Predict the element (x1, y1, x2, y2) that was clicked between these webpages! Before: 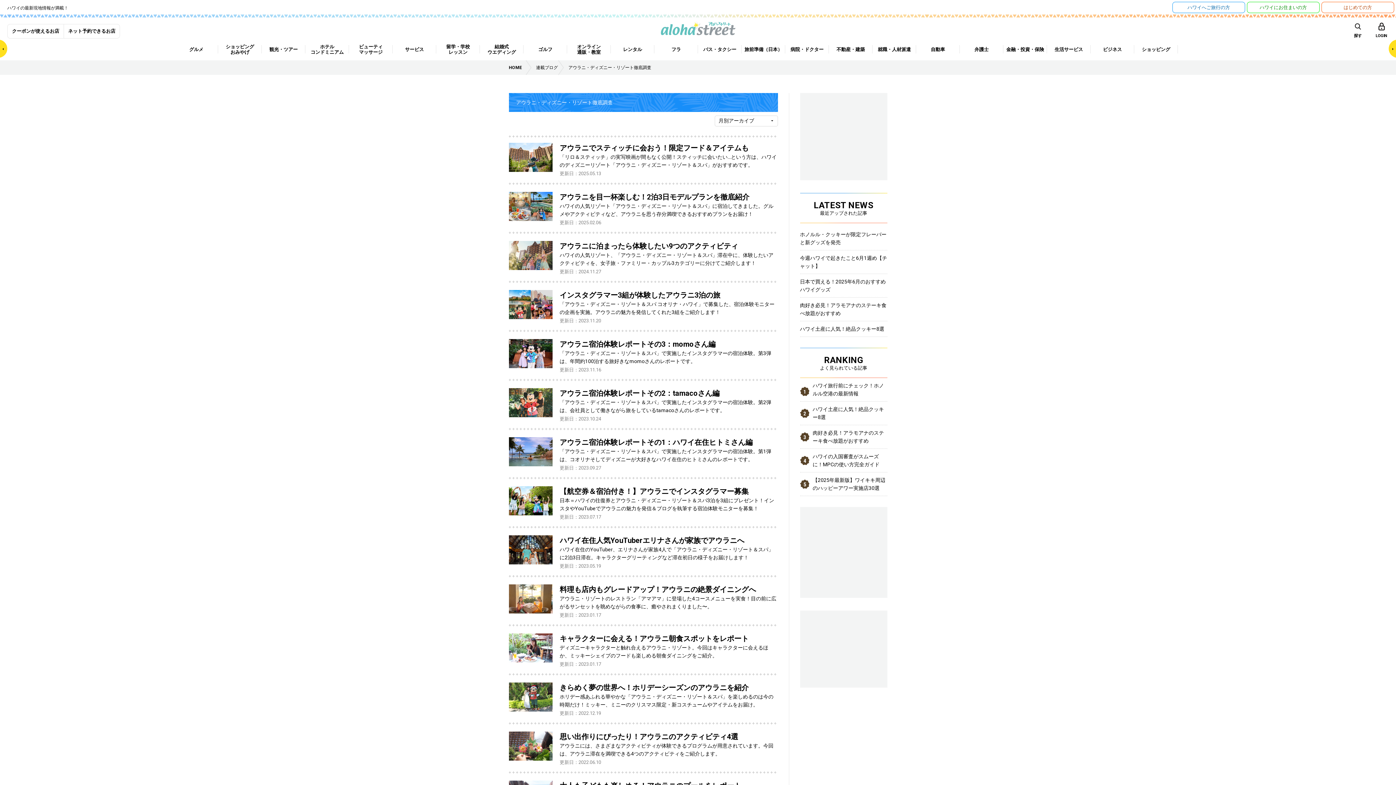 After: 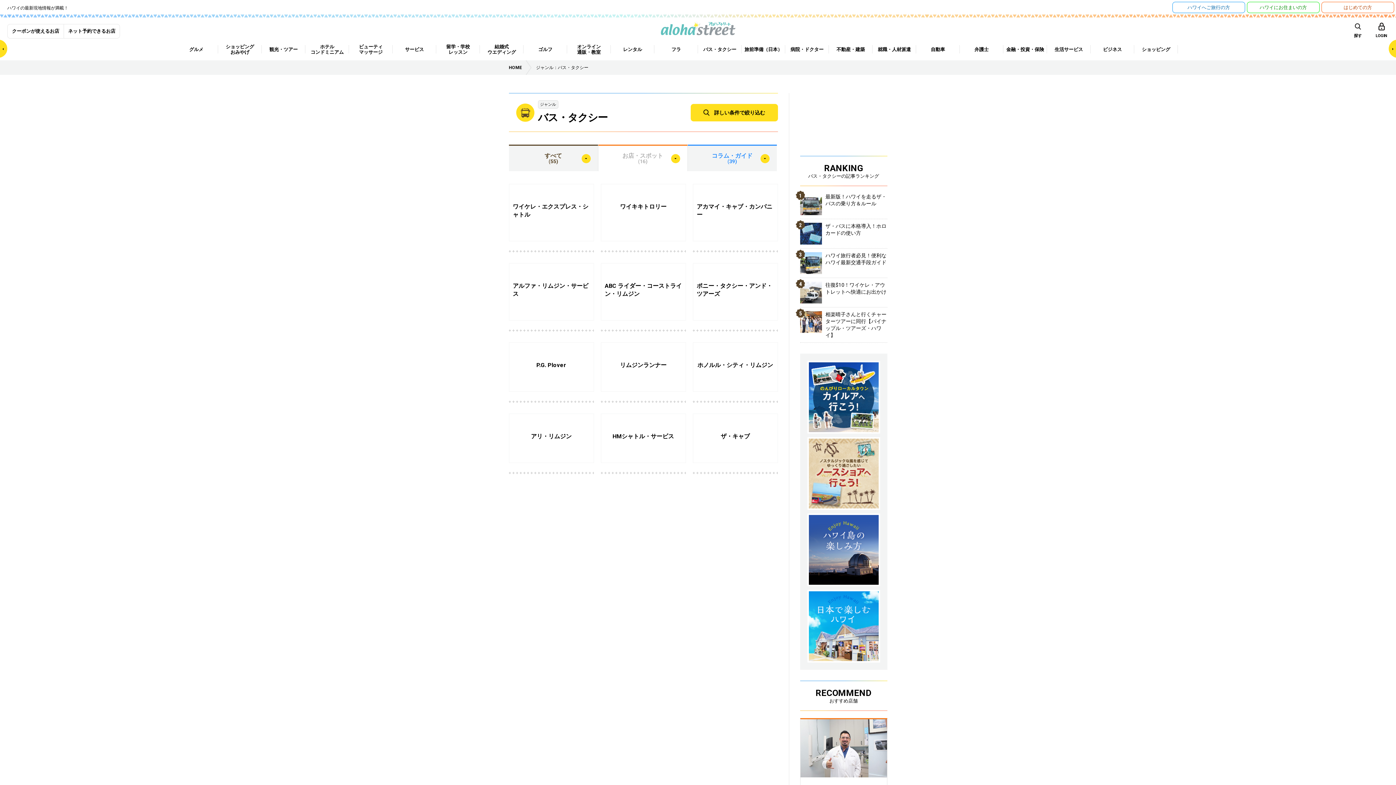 Action: label: バス・タクシー bbox: (698, 38, 741, 60)